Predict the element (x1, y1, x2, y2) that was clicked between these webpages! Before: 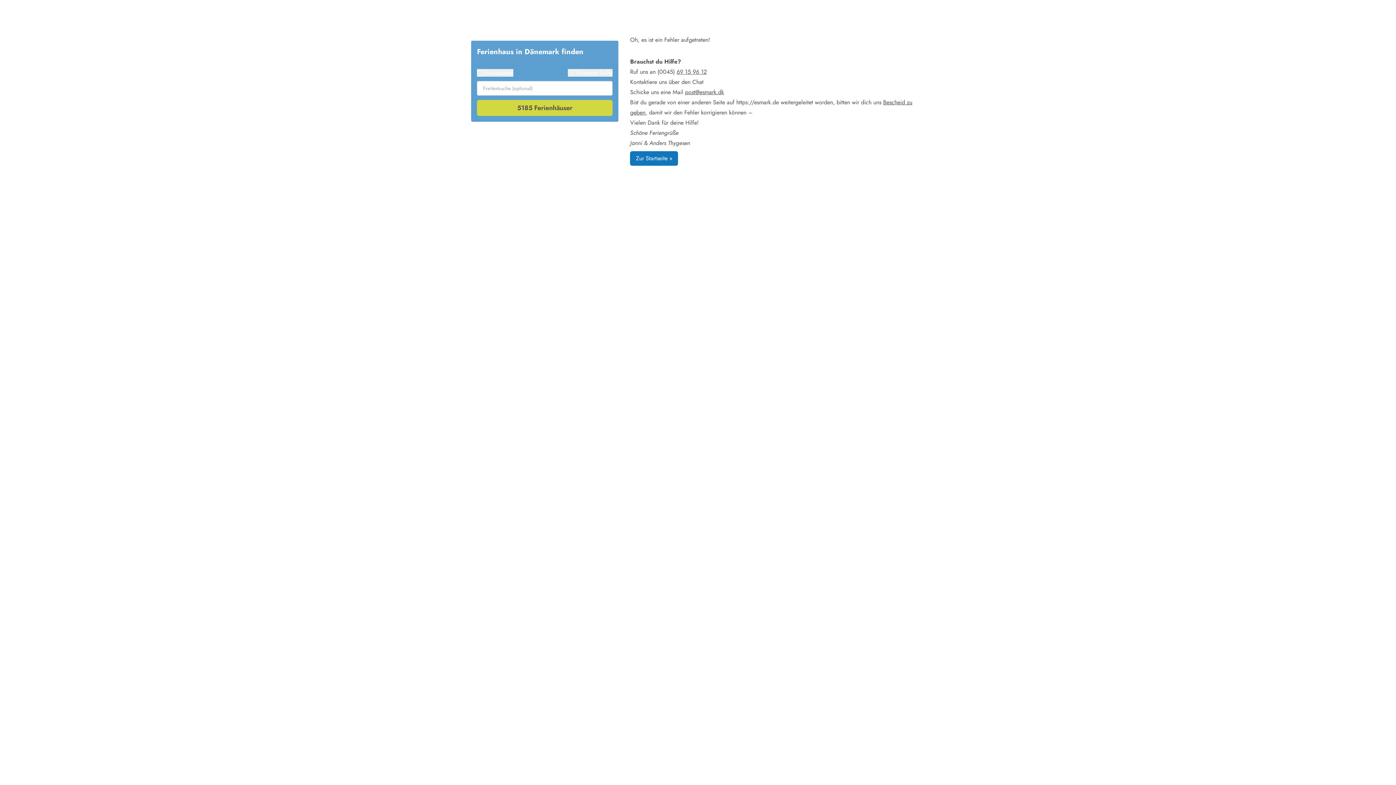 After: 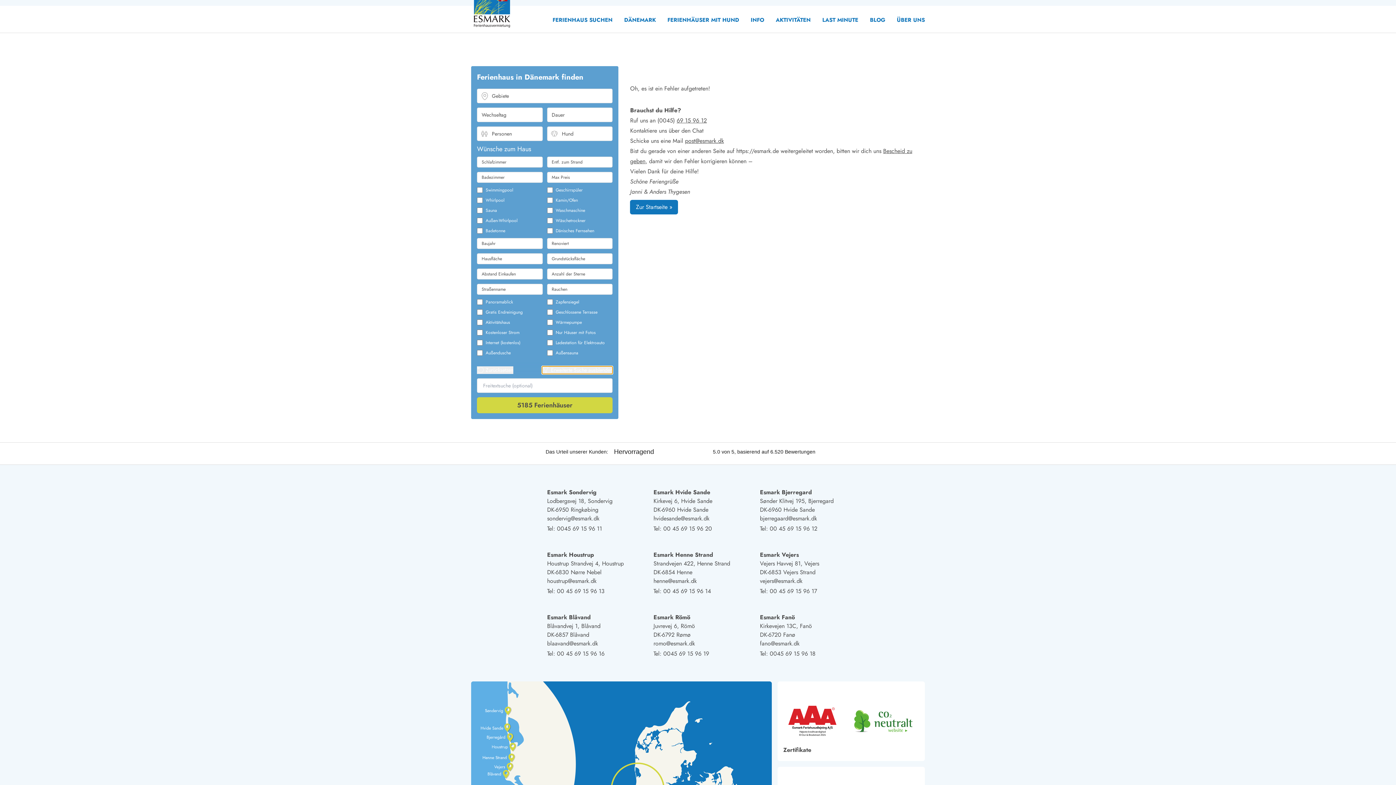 Action: bbox: (568, 69, 612, 76) label: Erweiterte Suche